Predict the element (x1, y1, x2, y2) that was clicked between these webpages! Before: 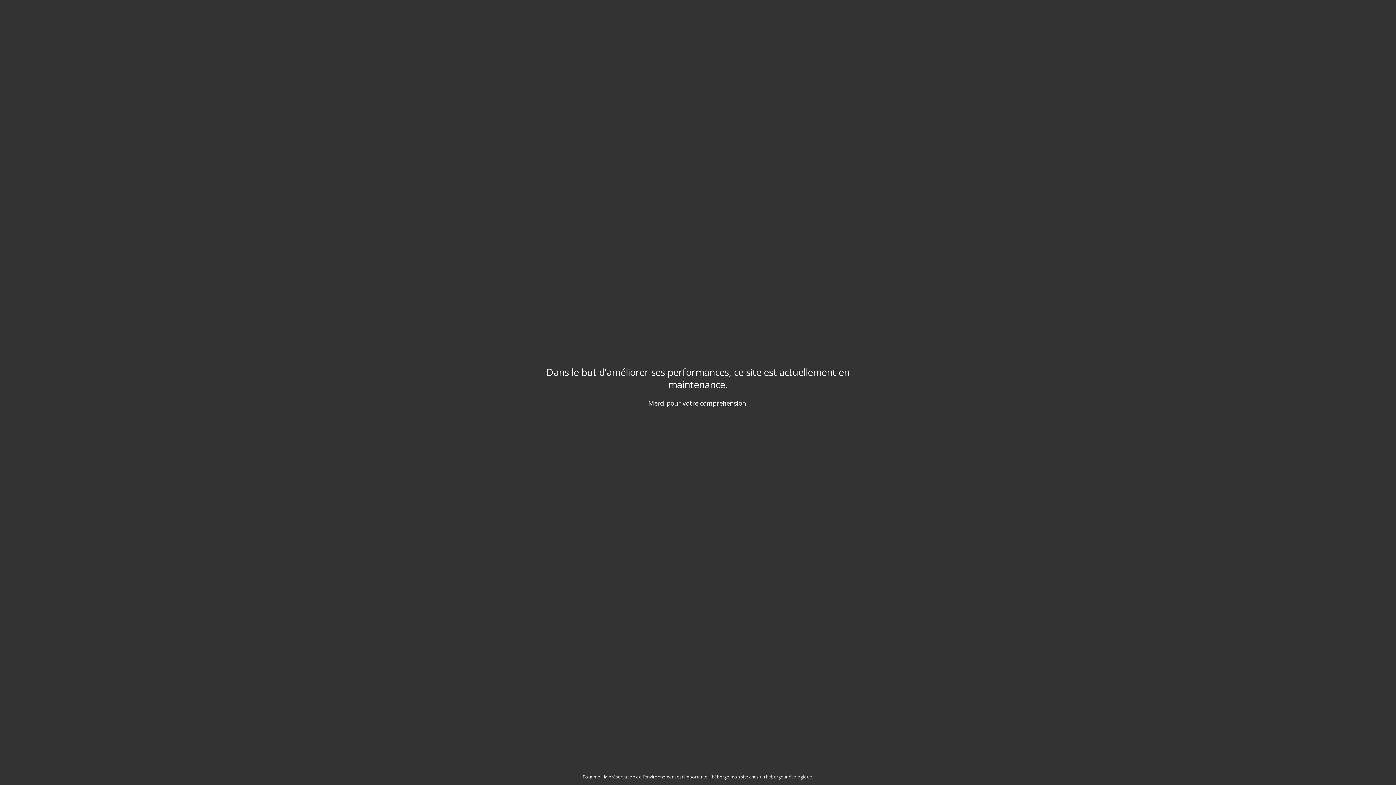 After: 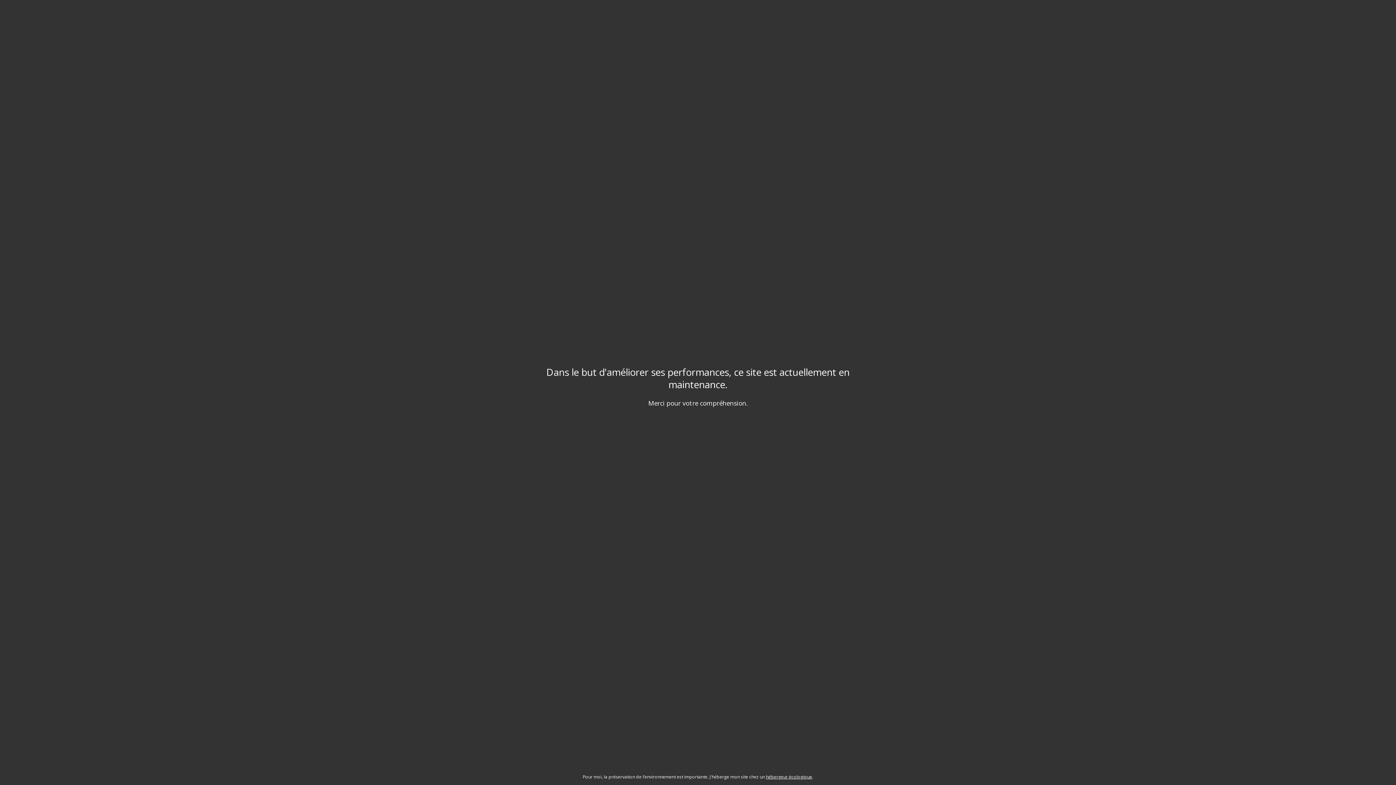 Action: bbox: (766, 774, 812, 780) label: hébergeur écologique